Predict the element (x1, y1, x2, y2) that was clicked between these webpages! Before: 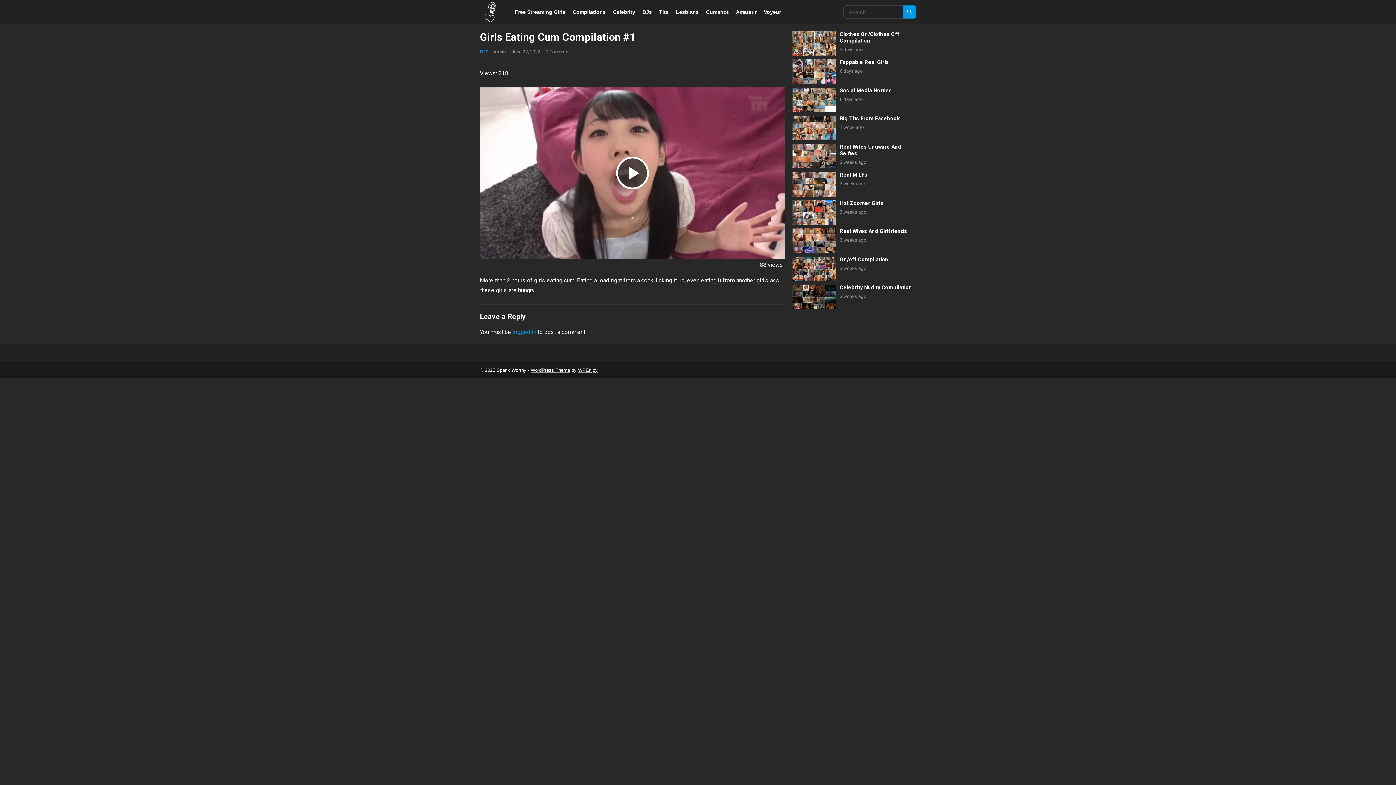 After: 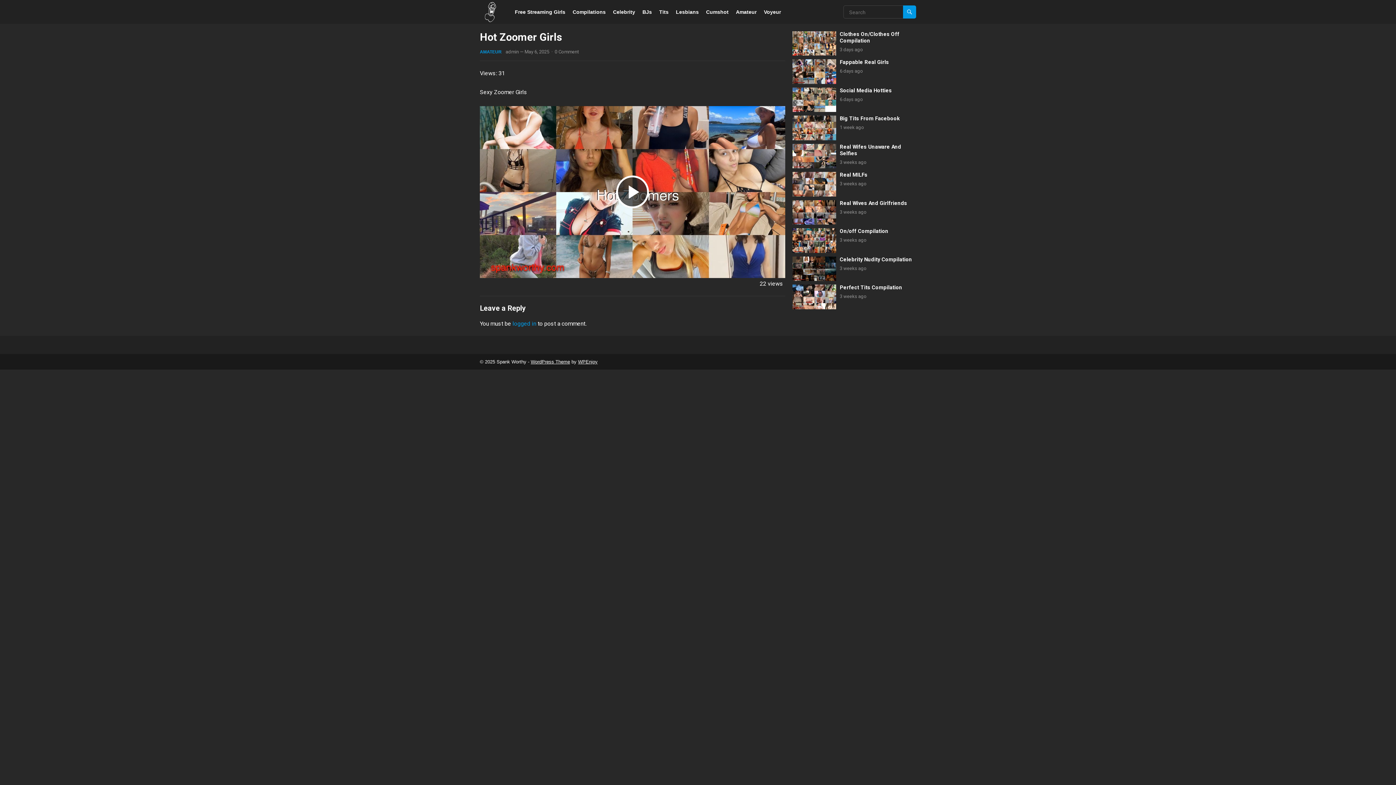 Action: label: Hot Zoomer Girls bbox: (840, 200, 883, 206)